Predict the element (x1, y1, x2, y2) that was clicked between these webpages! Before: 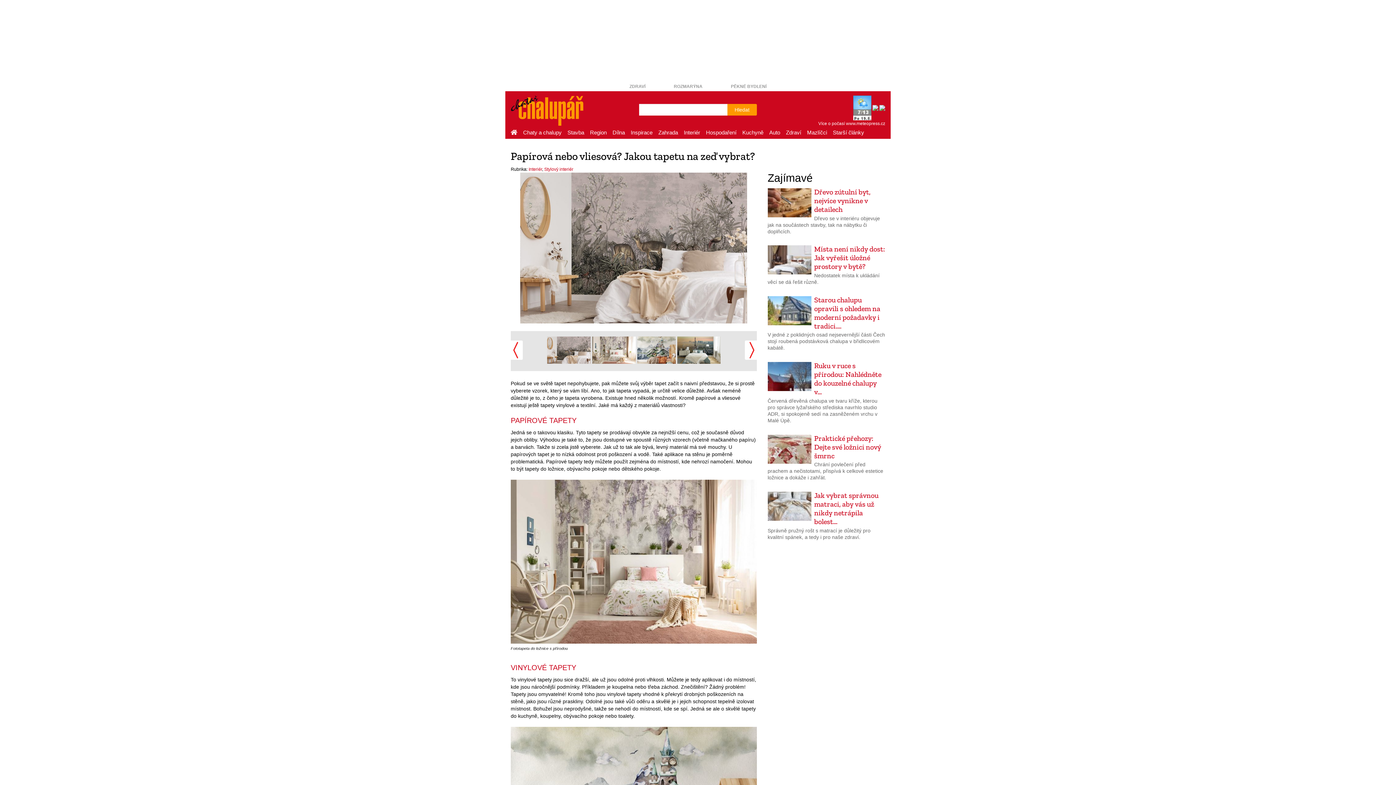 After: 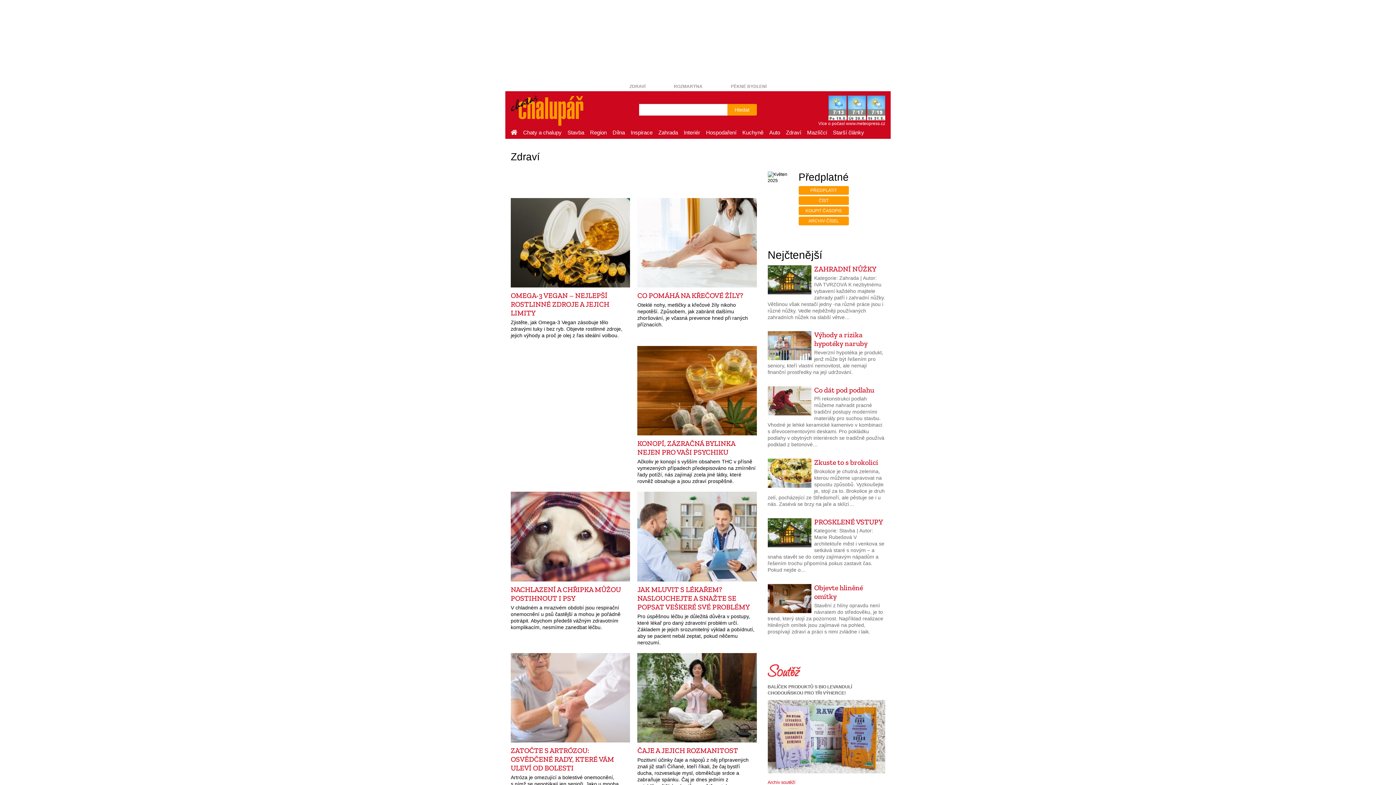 Action: bbox: (783, 127, 804, 138) label: Zdraví